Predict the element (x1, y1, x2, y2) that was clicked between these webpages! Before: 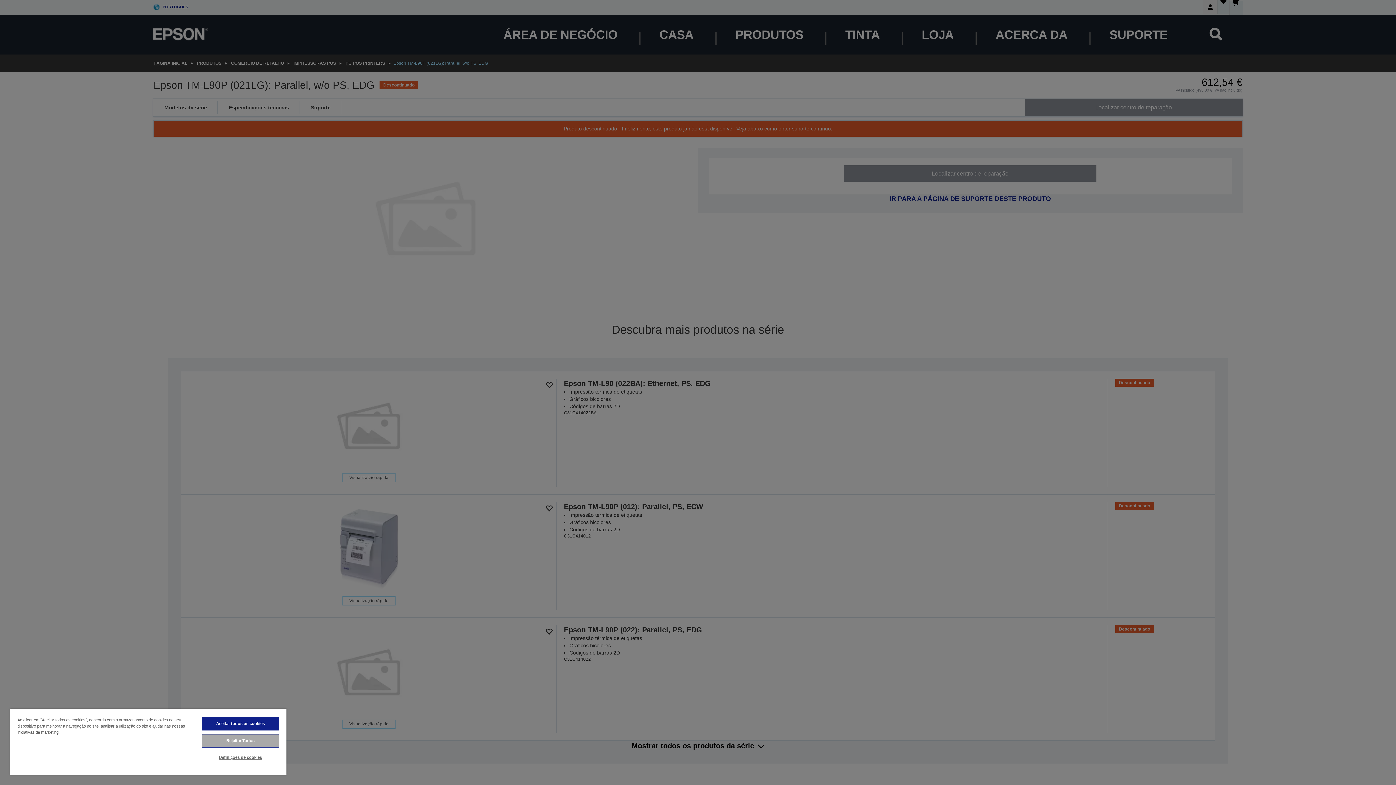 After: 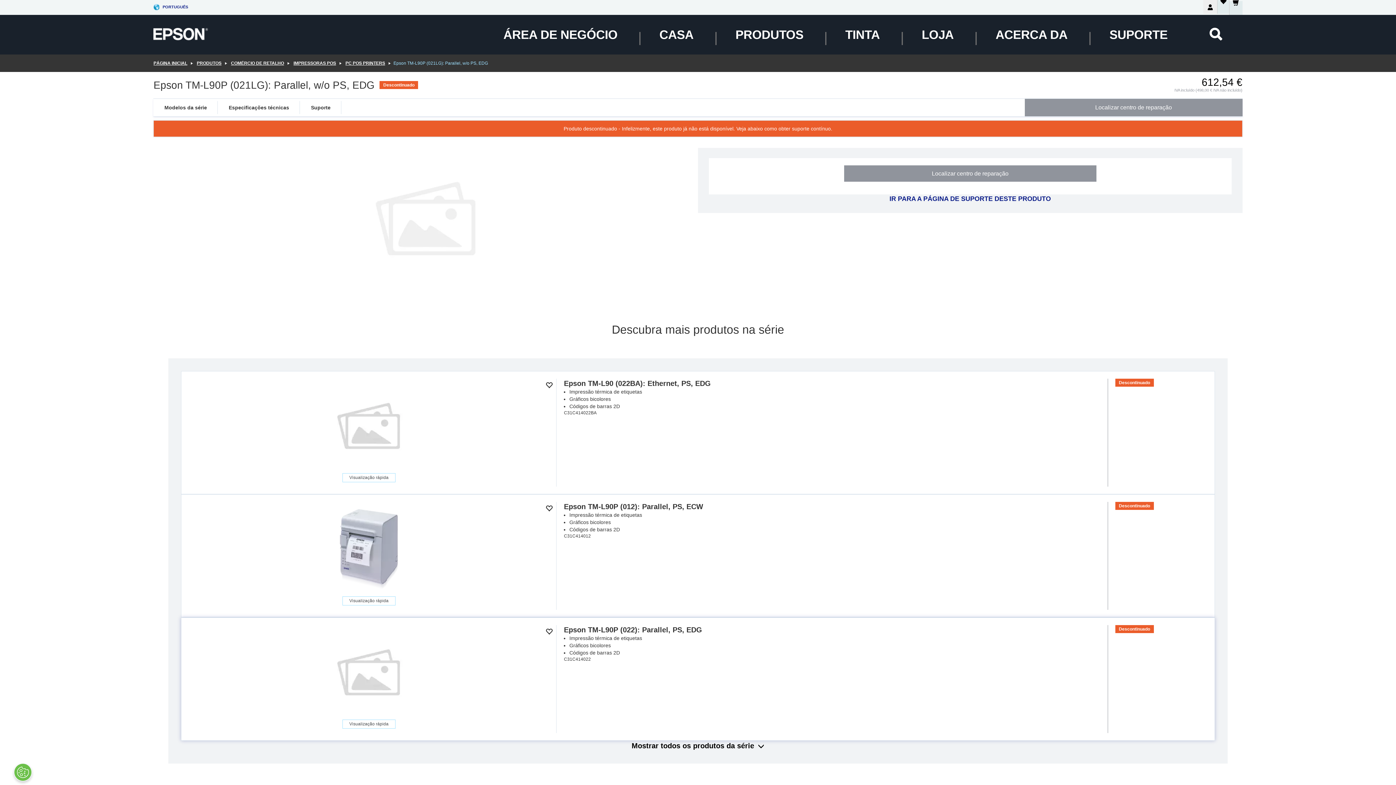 Action: bbox: (201, 717, 279, 730) label: Aceitar todos os cookies